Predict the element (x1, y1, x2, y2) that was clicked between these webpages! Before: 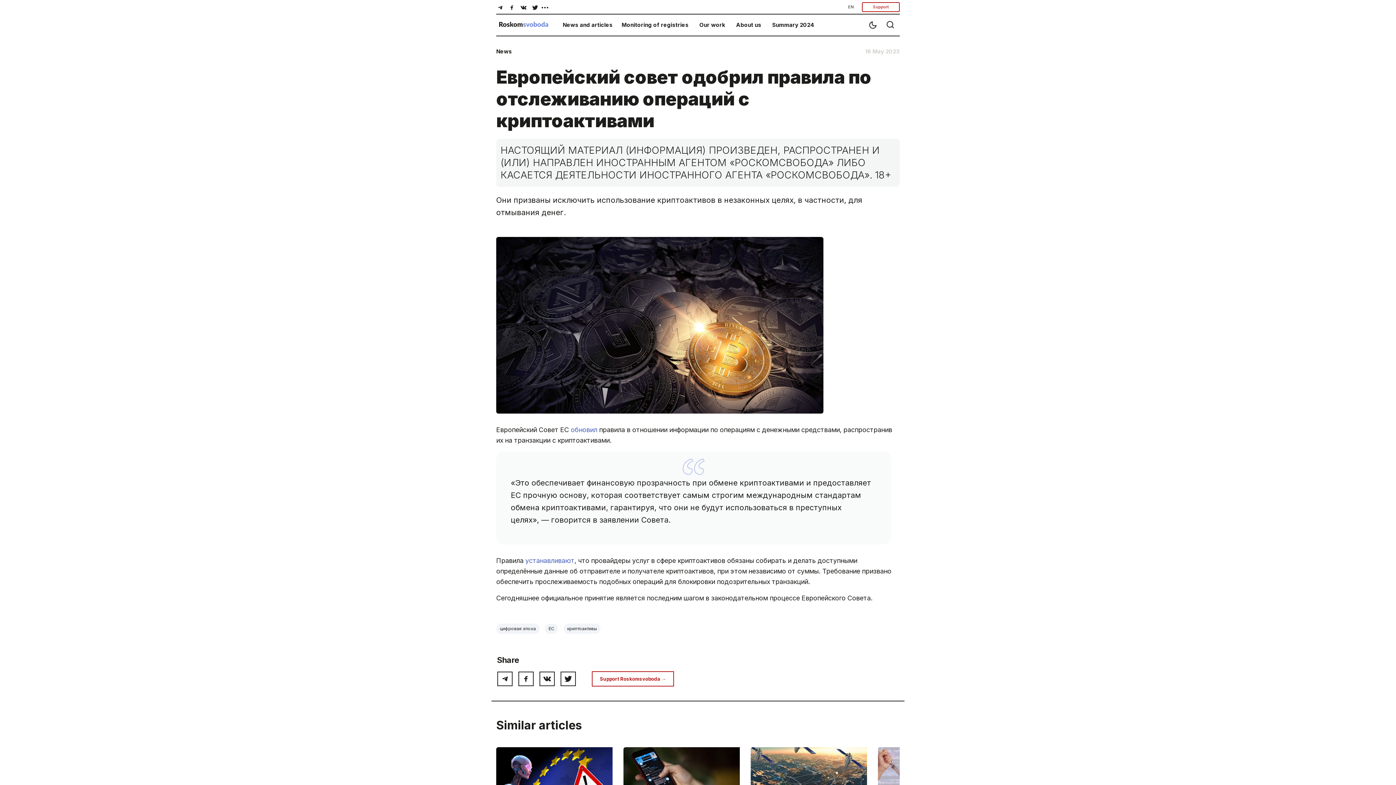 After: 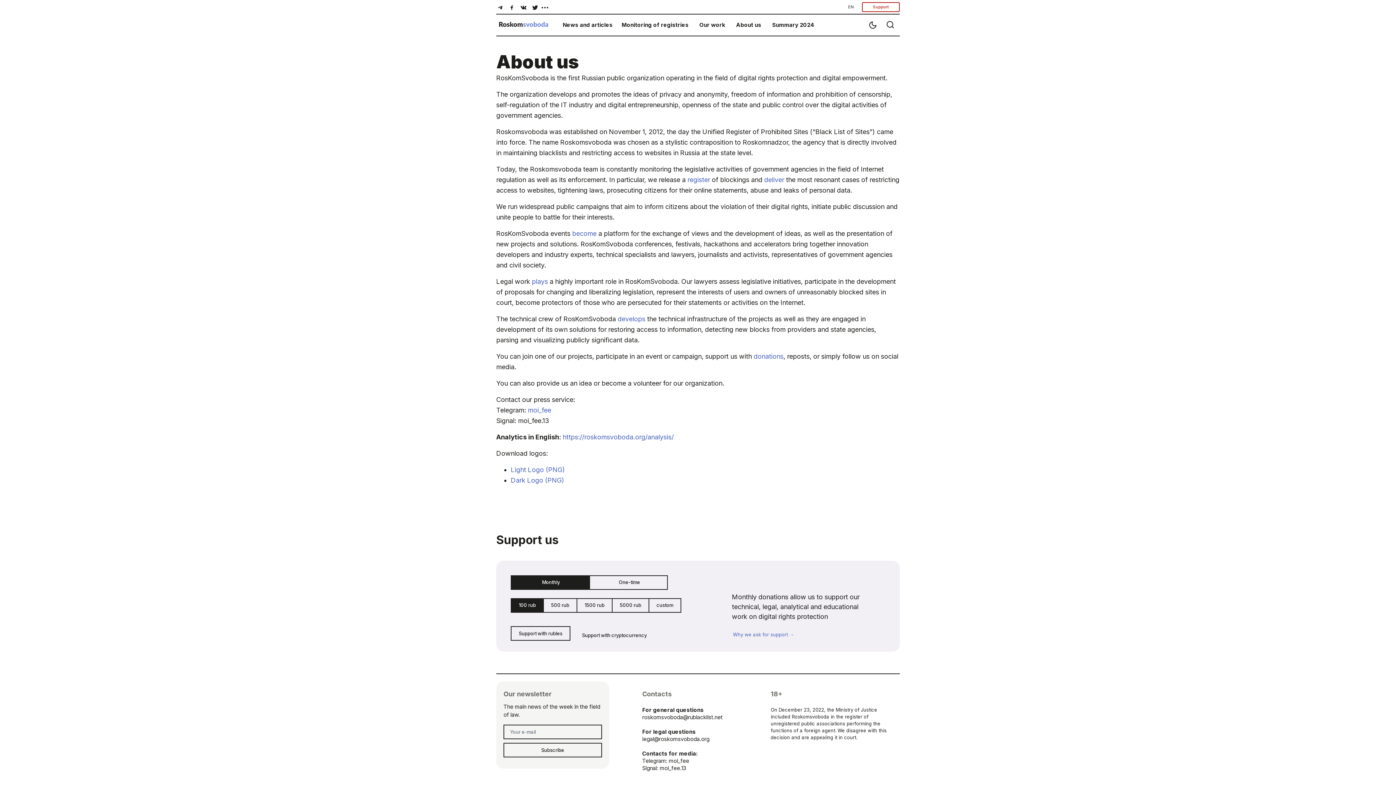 Action: bbox: (736, 21, 761, 28) label: About us